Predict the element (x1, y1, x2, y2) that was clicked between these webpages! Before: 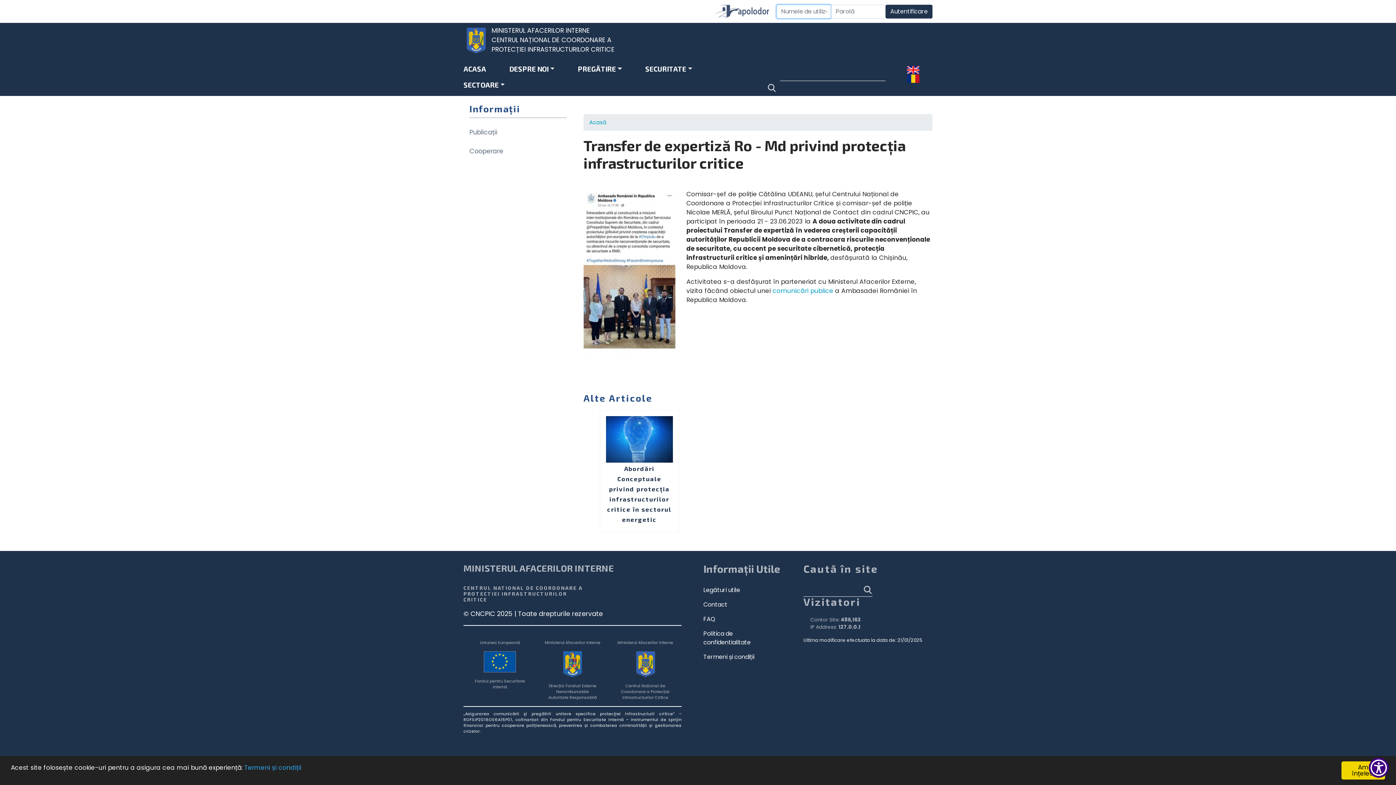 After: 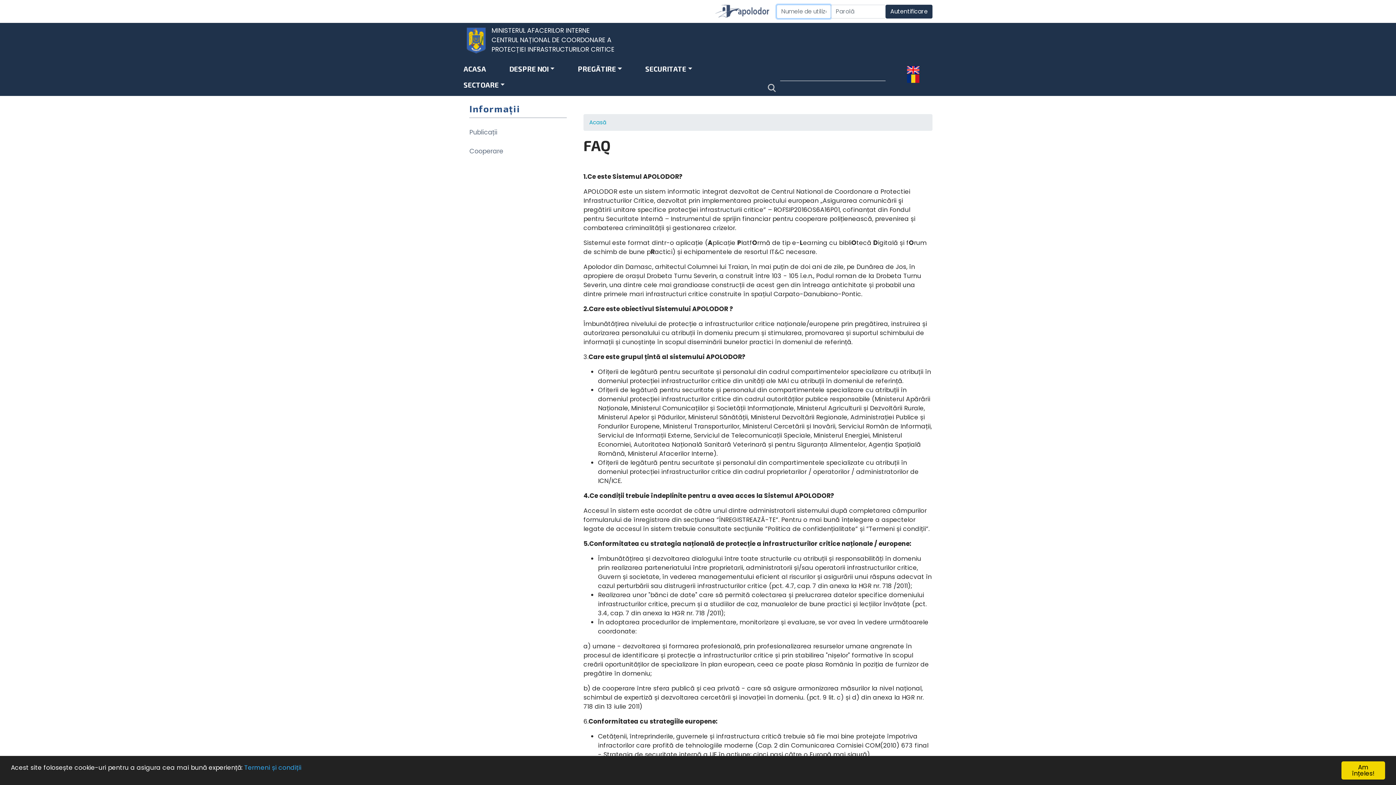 Action: label: FAQ bbox: (703, 612, 781, 627)